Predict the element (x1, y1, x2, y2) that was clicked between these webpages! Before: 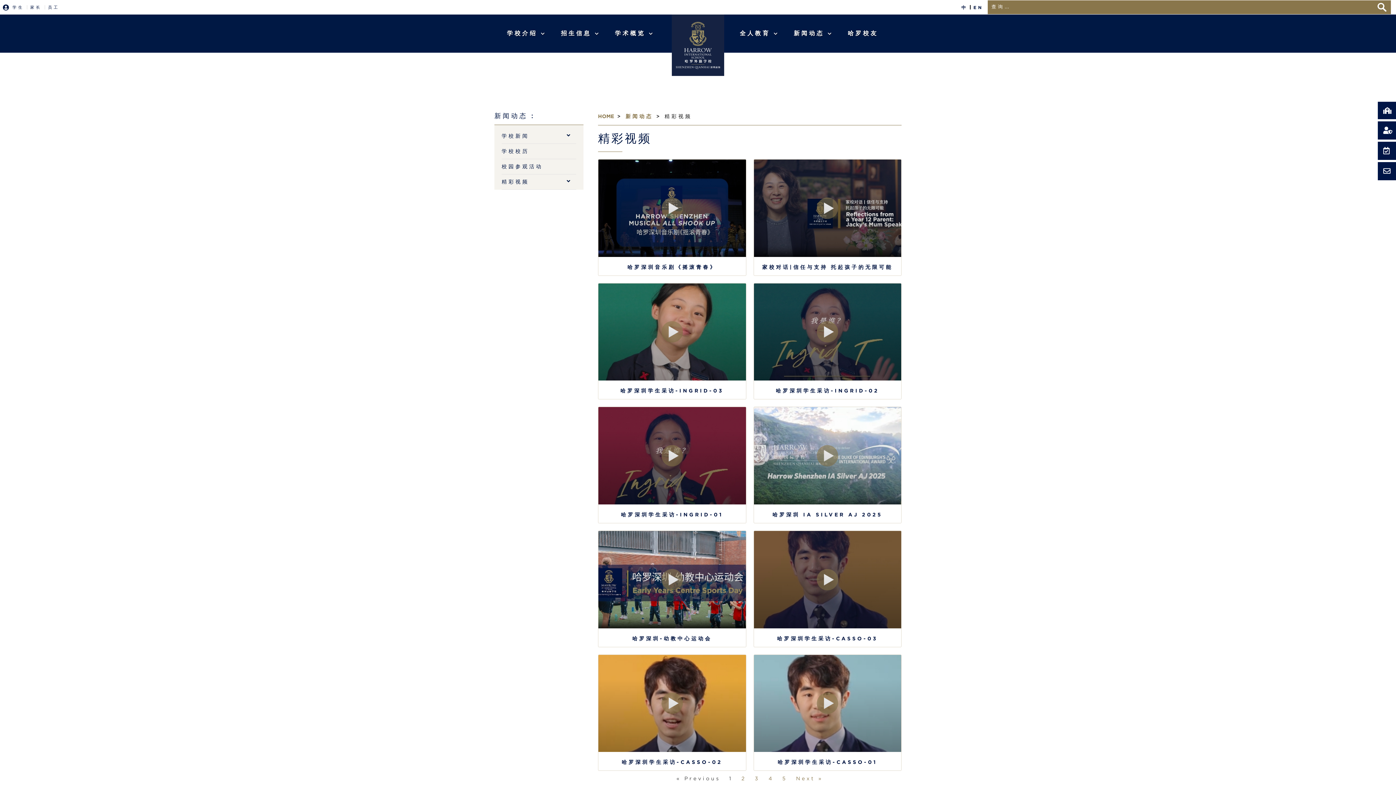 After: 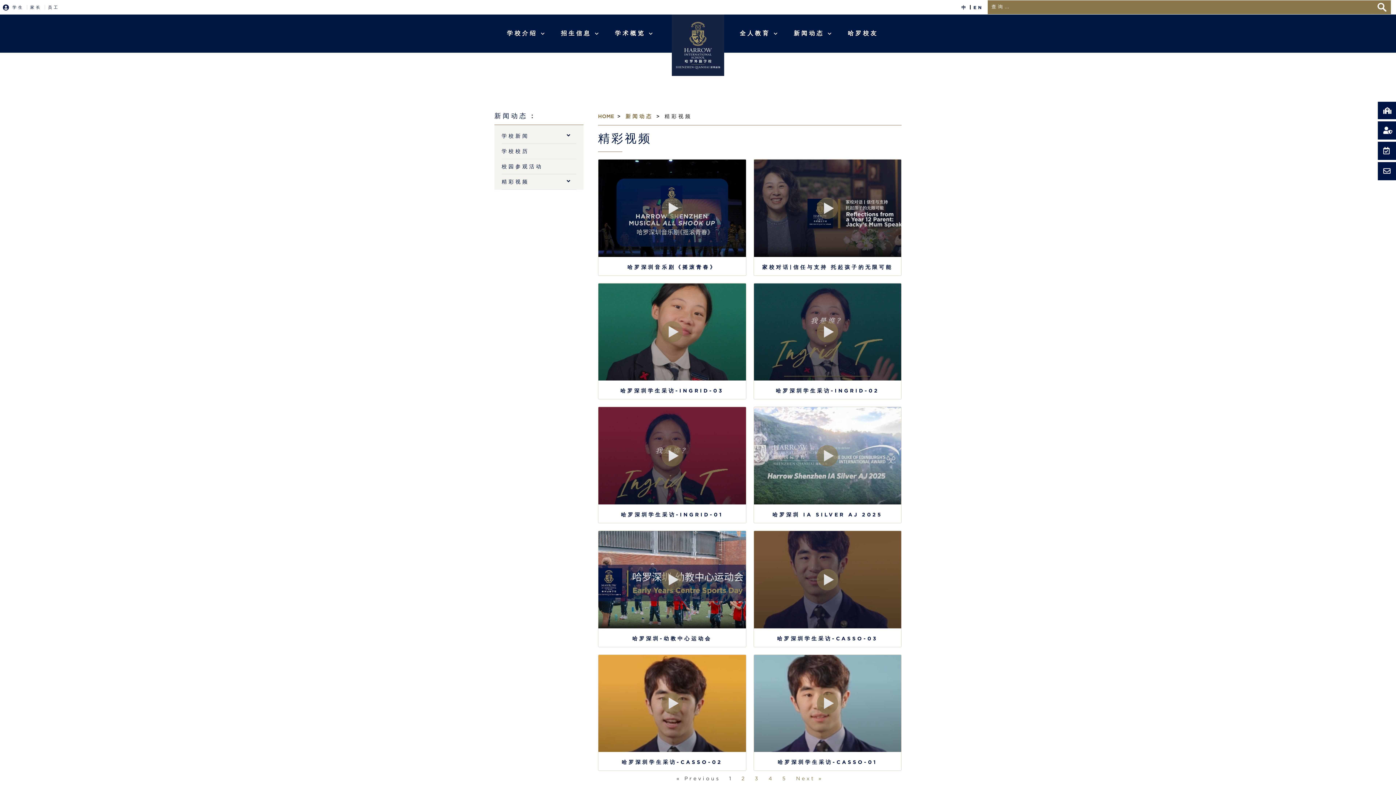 Action: bbox: (30, 4, 41, 10) label: 家长